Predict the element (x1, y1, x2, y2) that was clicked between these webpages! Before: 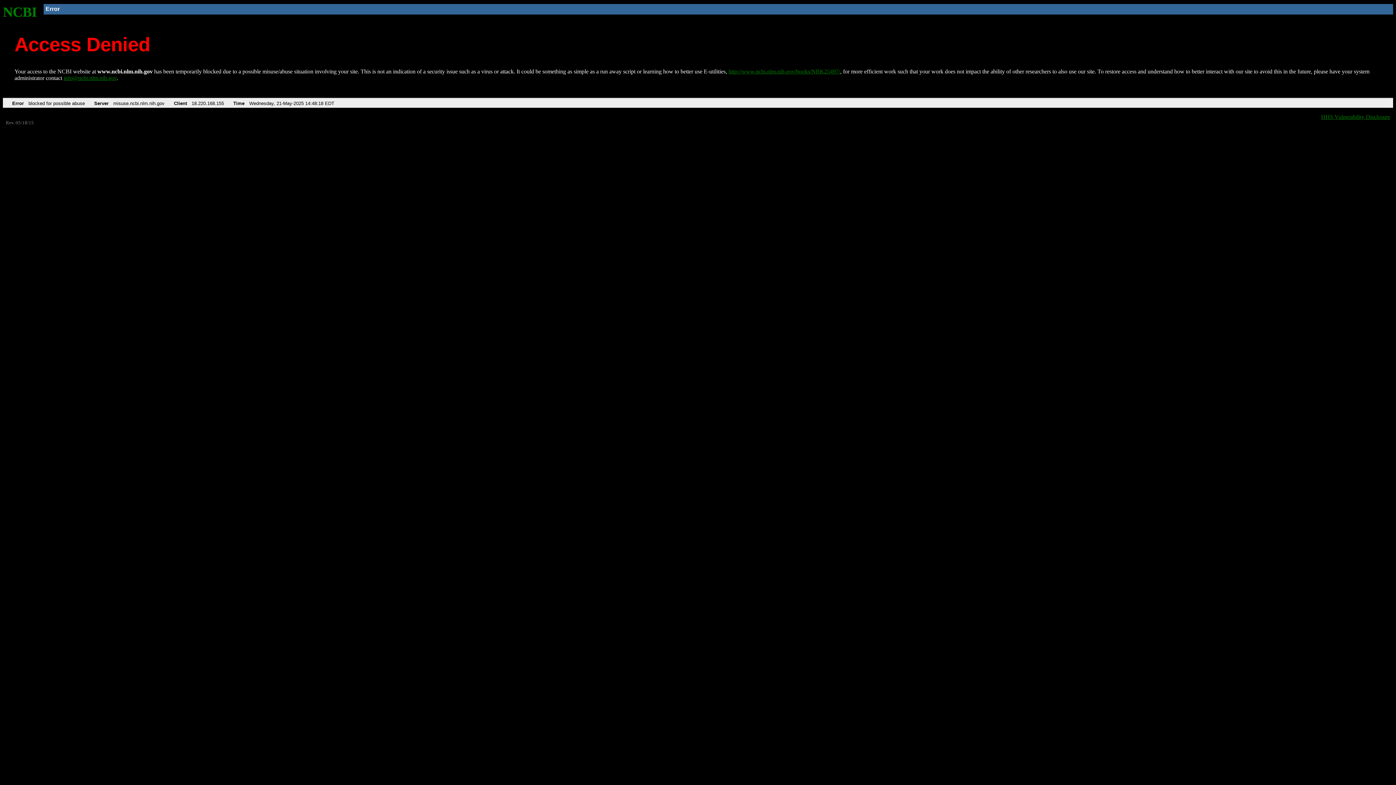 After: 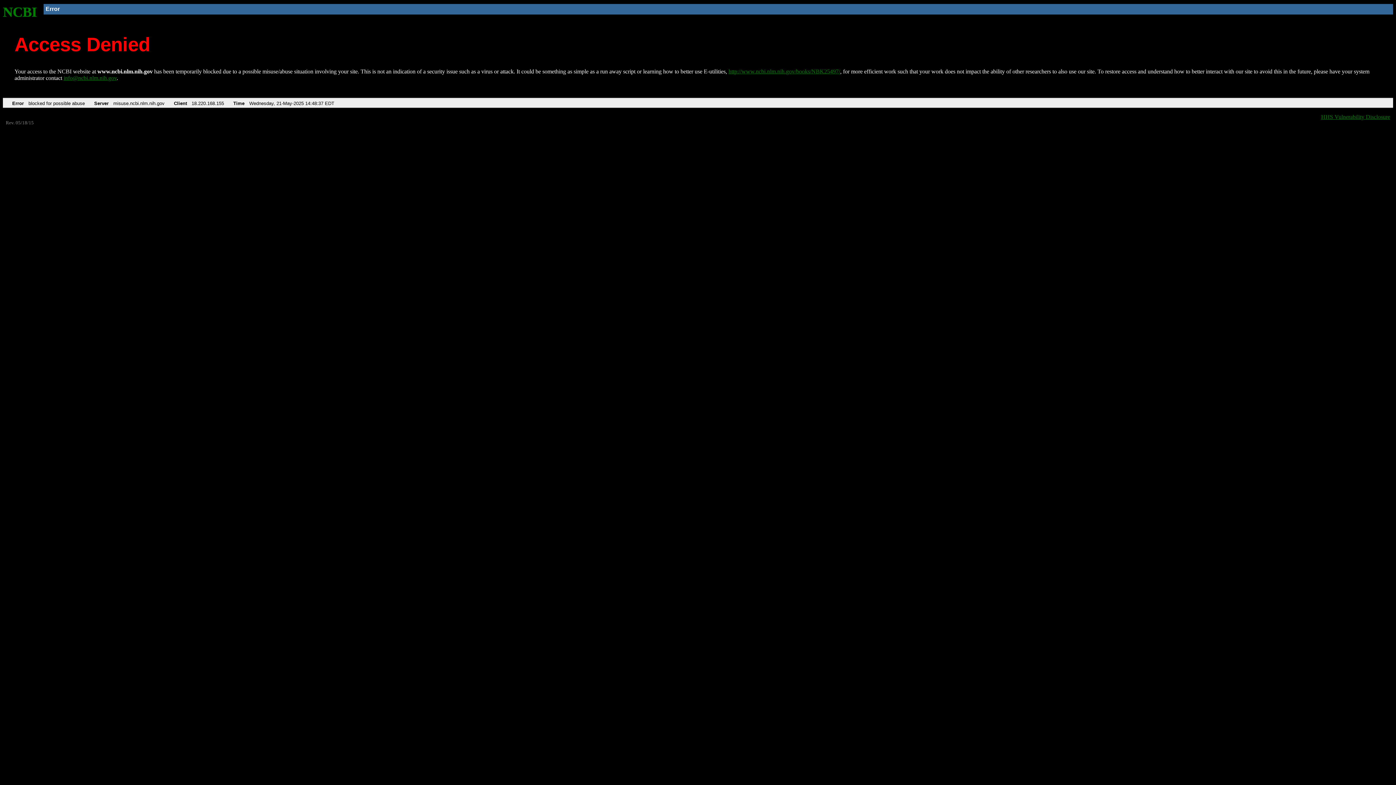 Action: label: NCBI bbox: (2, 4, 37, 19)